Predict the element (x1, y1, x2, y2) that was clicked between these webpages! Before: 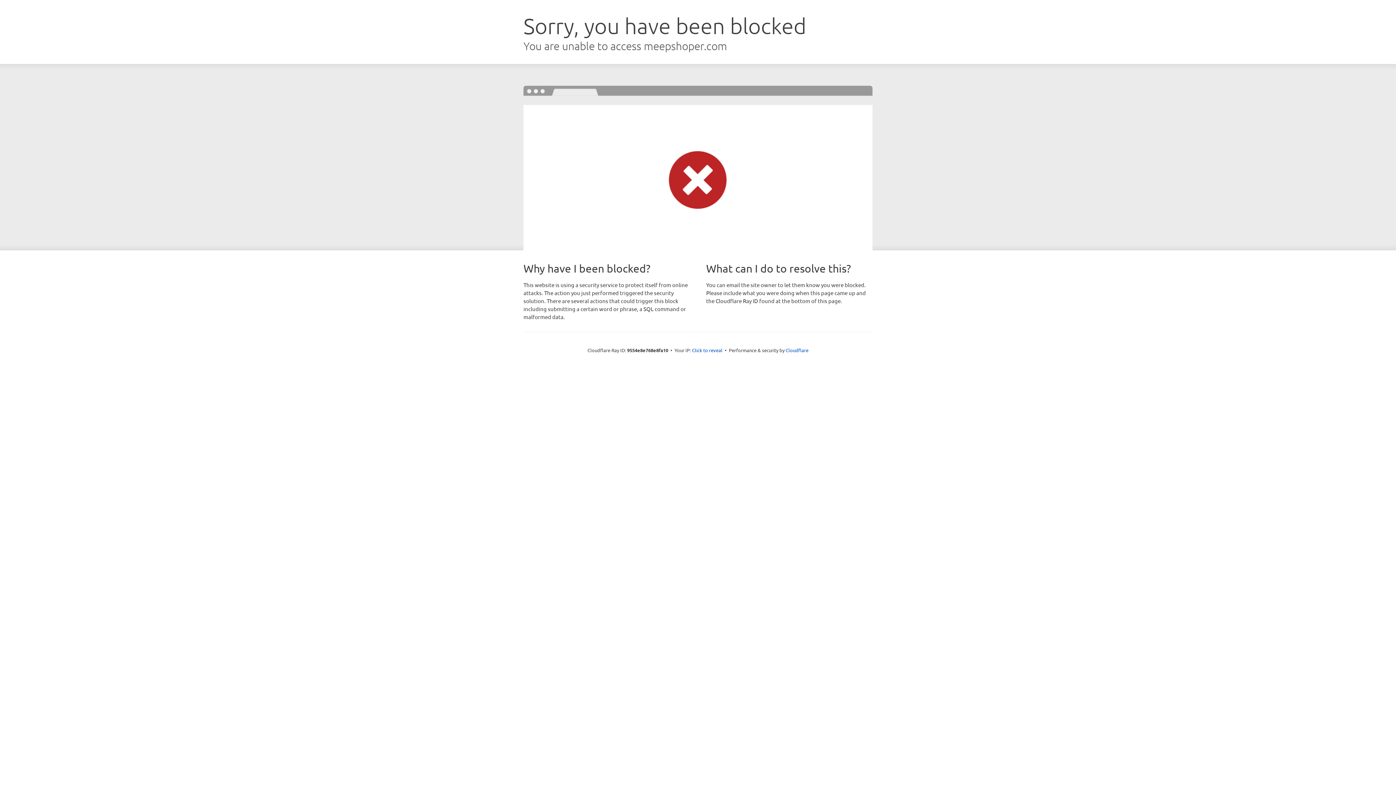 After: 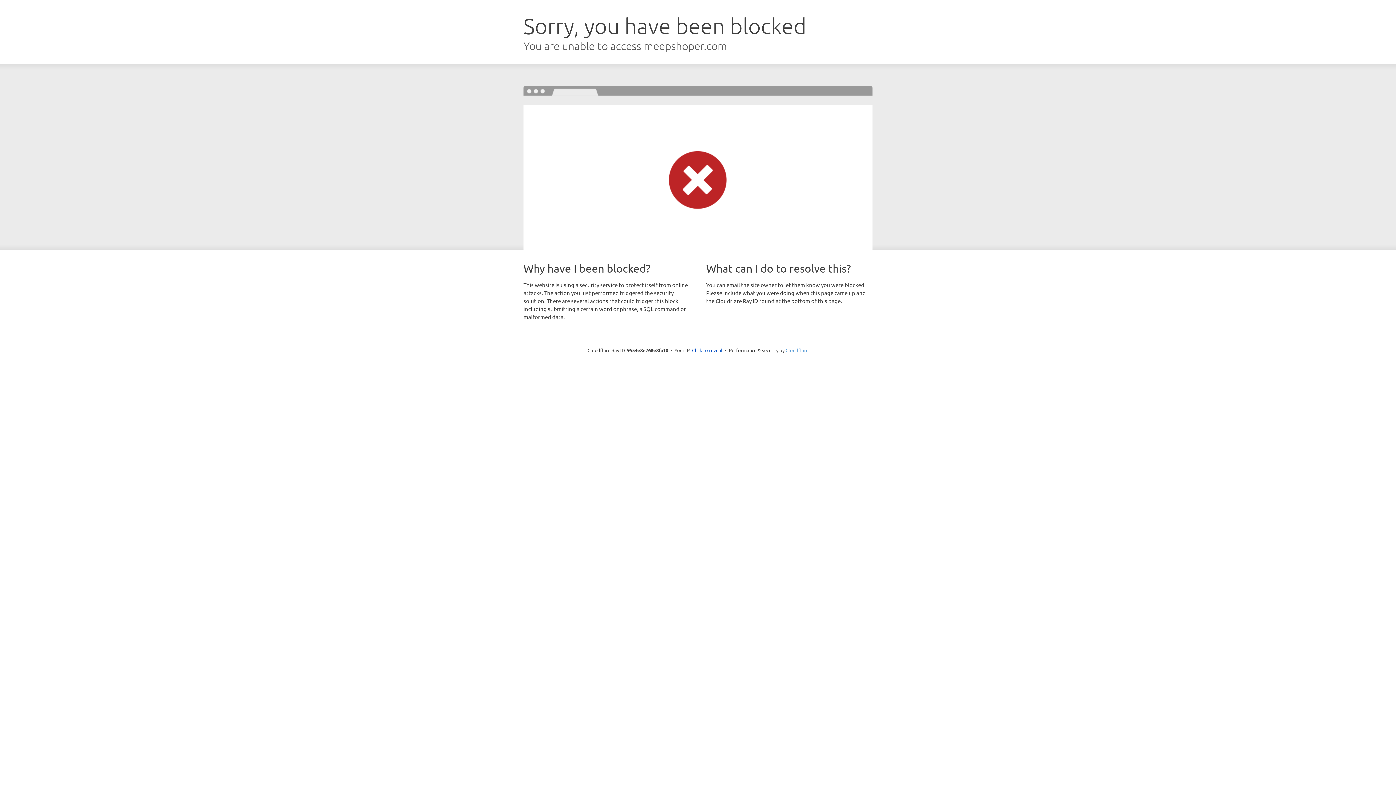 Action: bbox: (785, 347, 808, 353) label: Cloudflare